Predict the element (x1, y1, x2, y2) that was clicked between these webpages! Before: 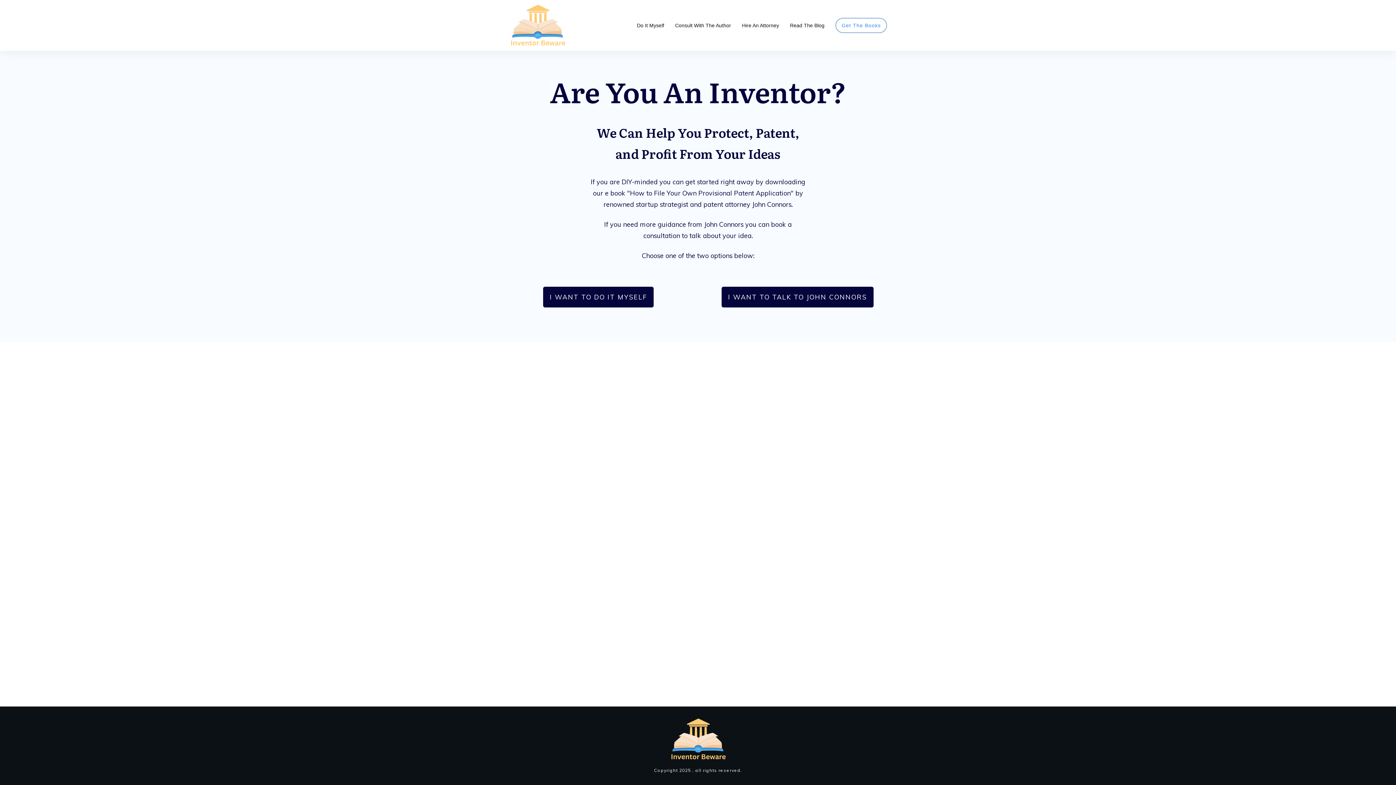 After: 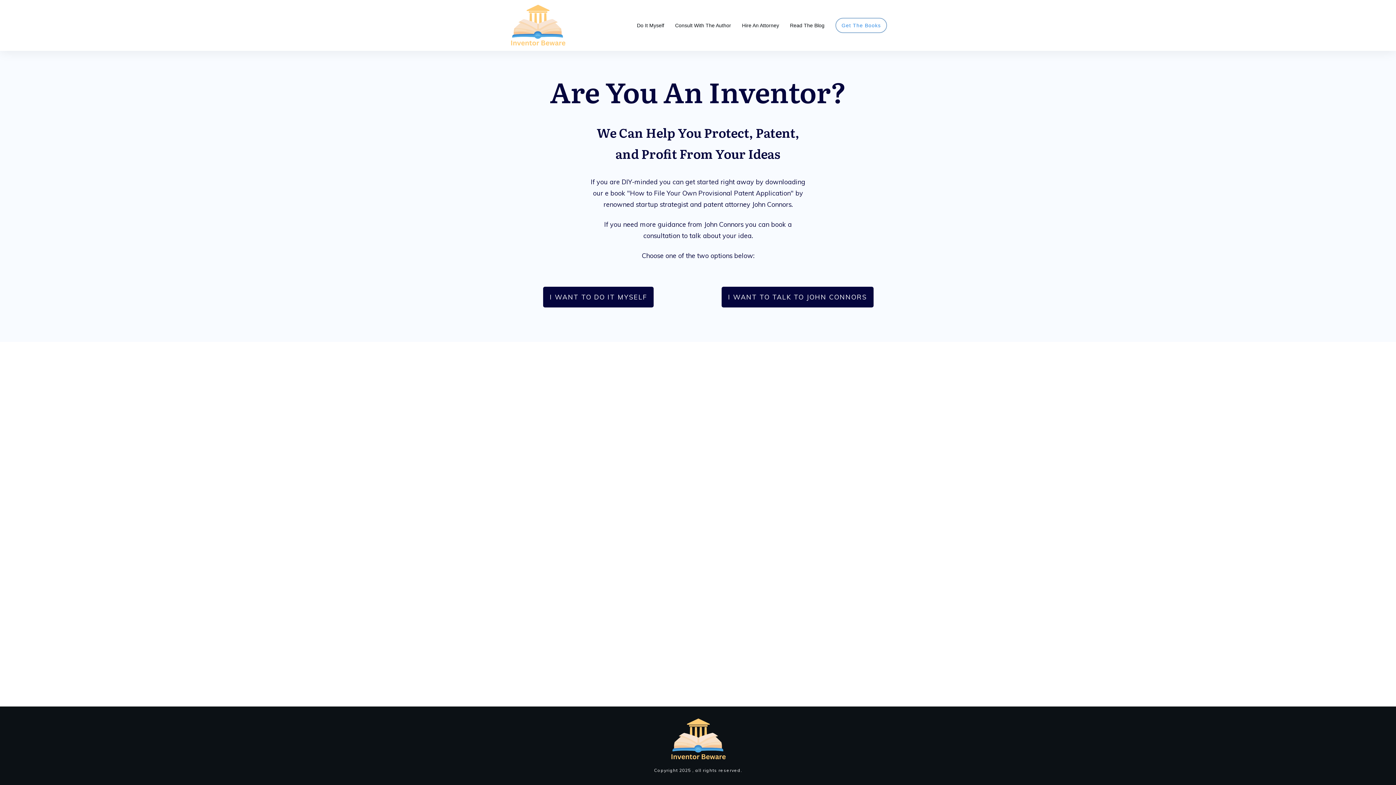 Action: bbox: (669, 717, 727, 761)